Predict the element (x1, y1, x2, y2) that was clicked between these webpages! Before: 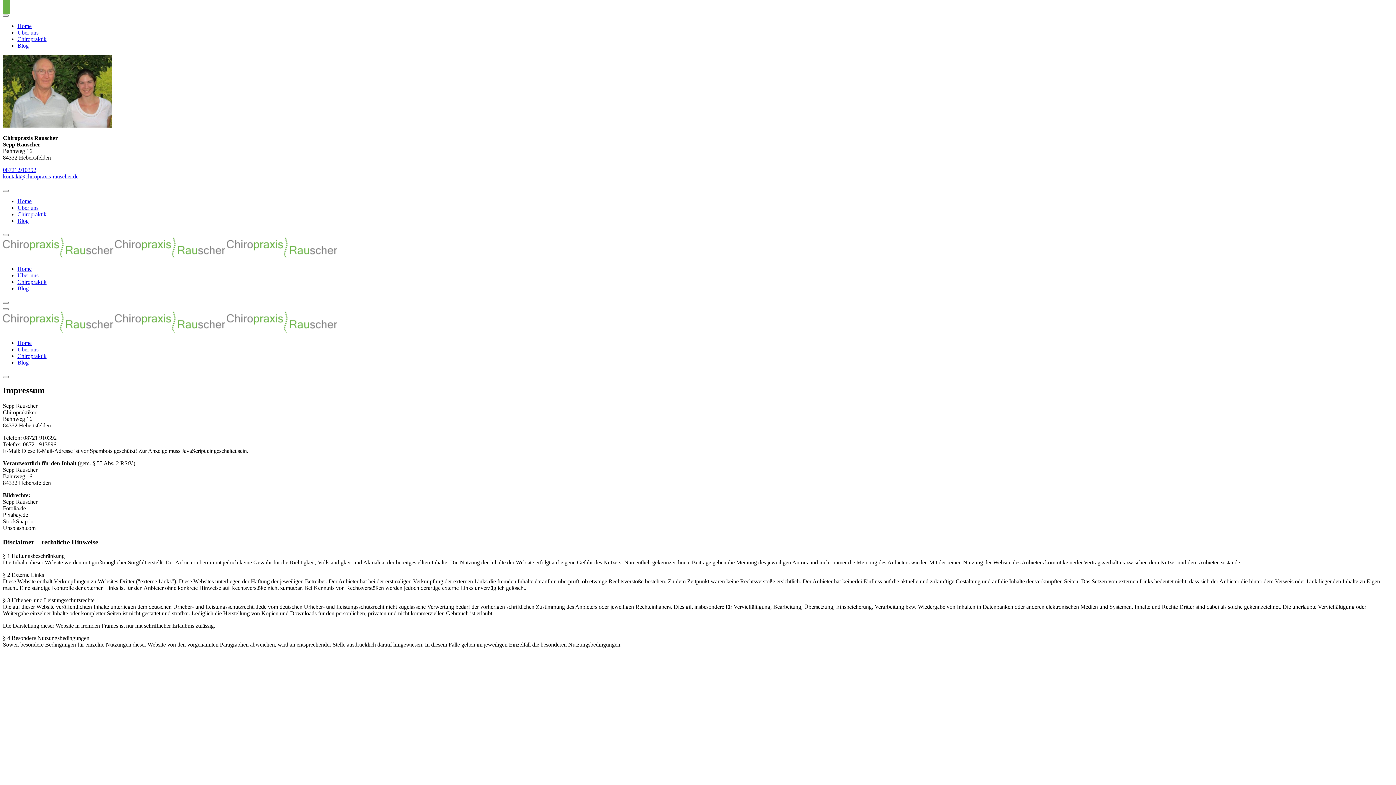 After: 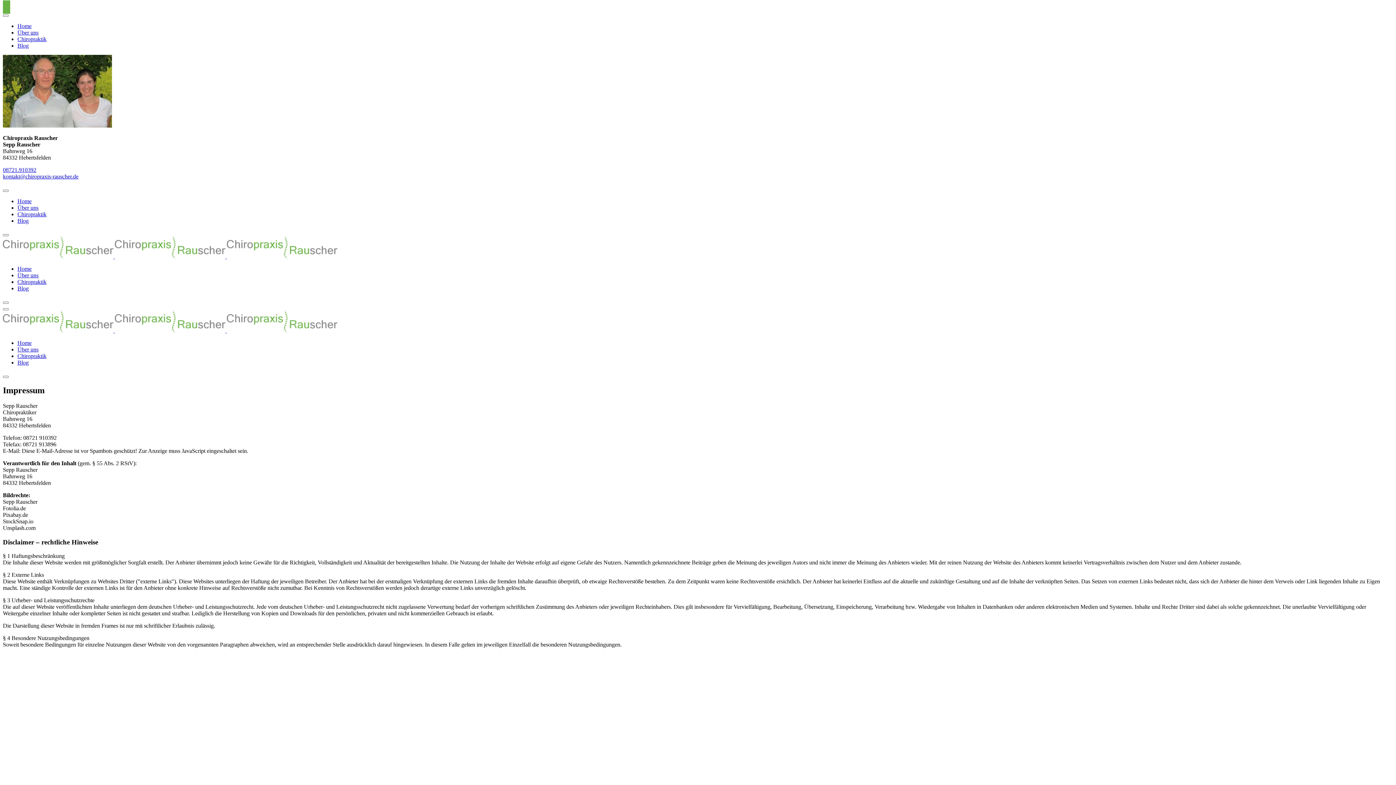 Action: bbox: (2, 166, 36, 173) label: 08721.910392